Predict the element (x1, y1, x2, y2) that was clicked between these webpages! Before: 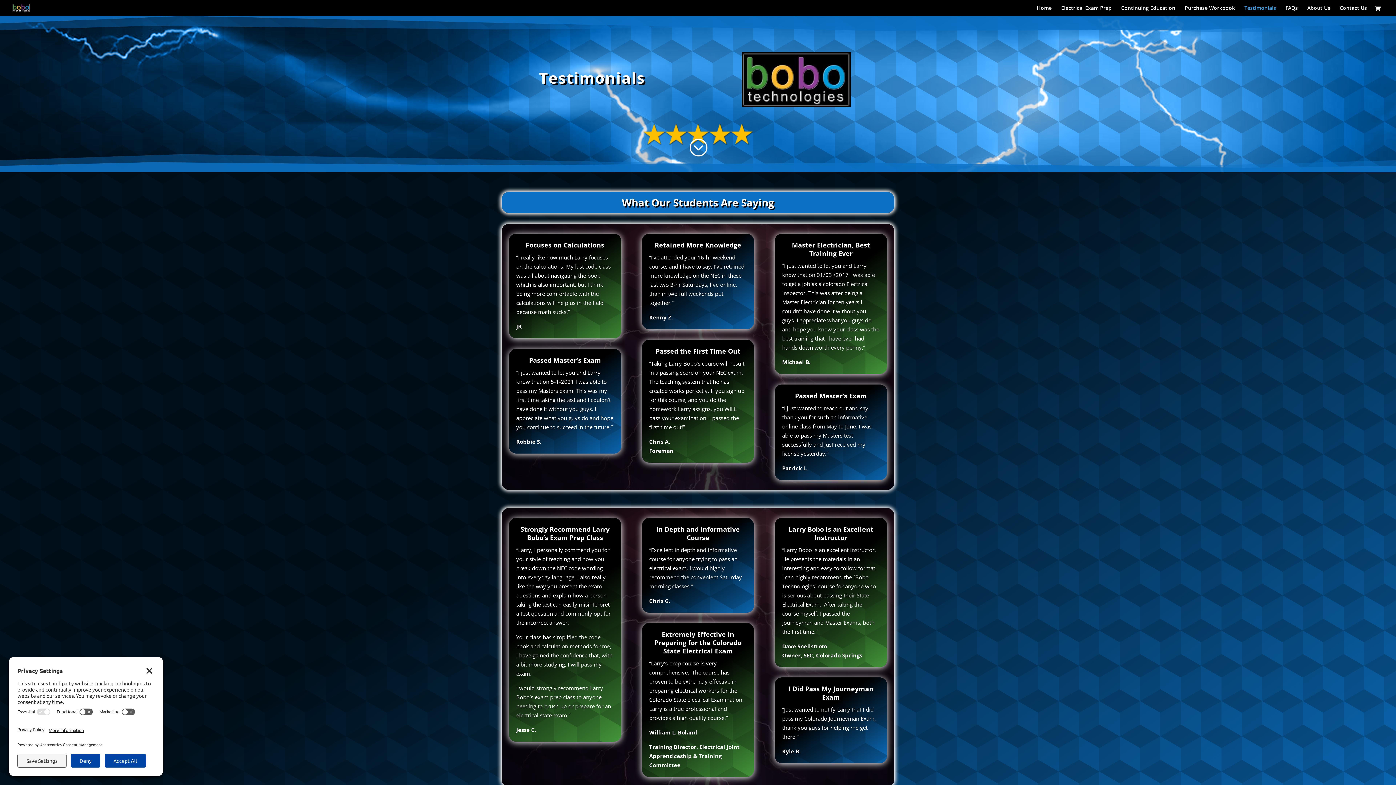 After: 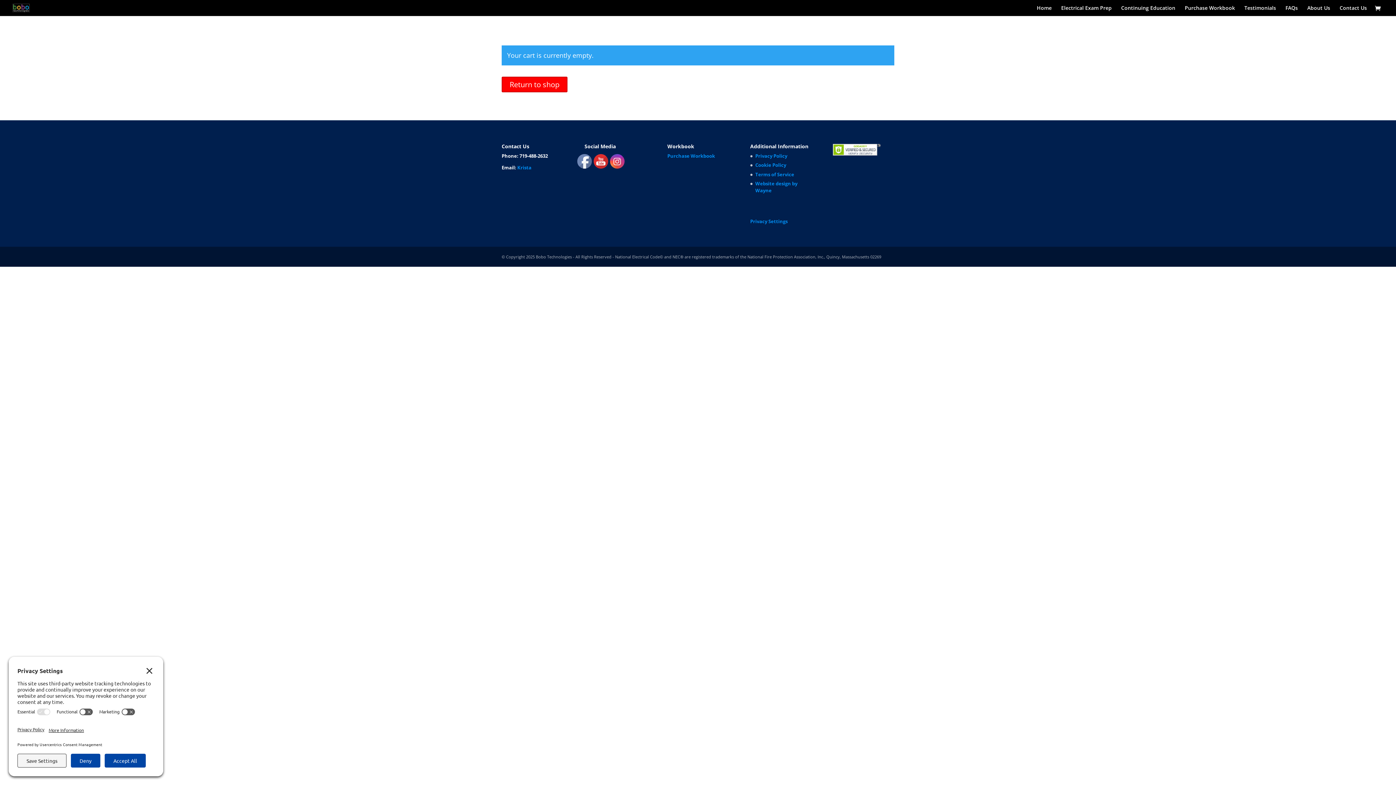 Action: bbox: (1375, 4, 1384, 13)